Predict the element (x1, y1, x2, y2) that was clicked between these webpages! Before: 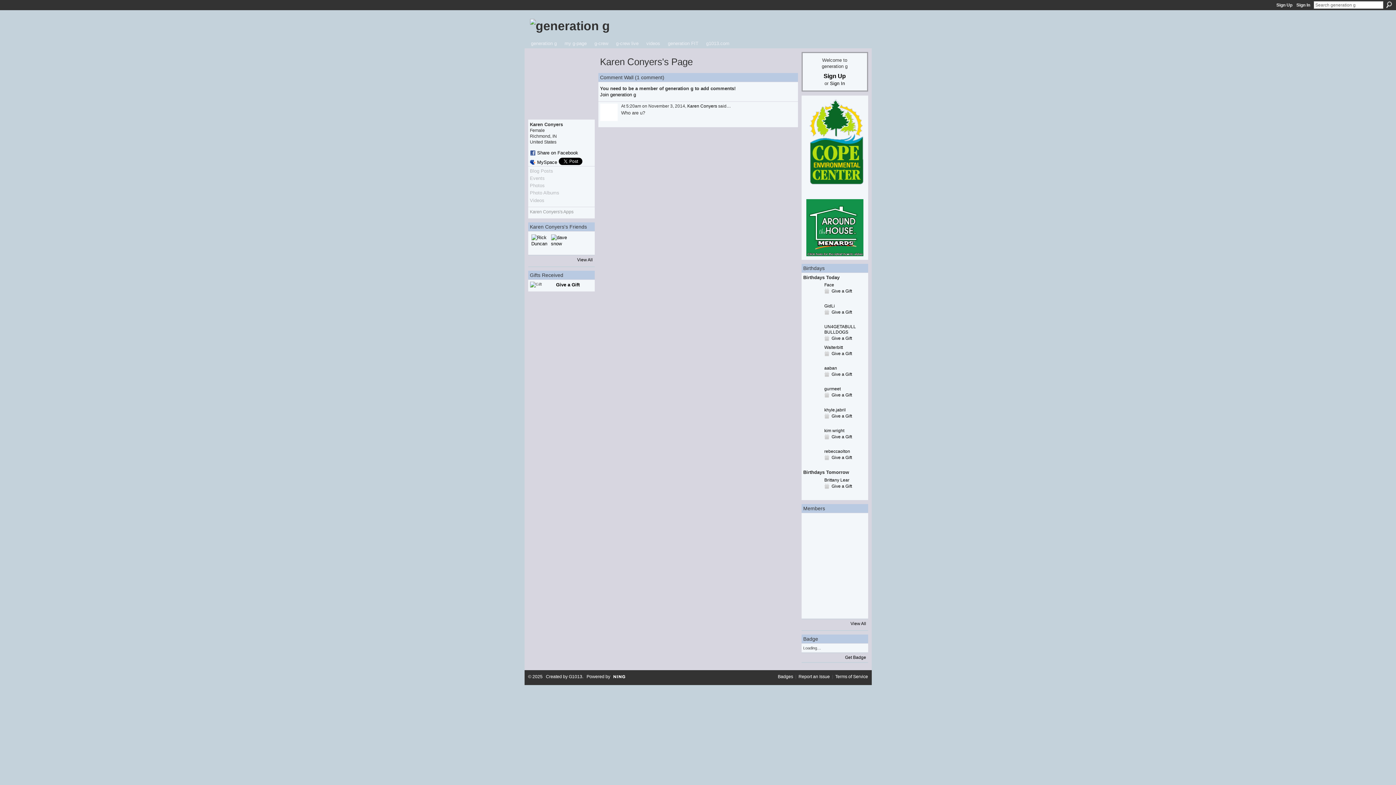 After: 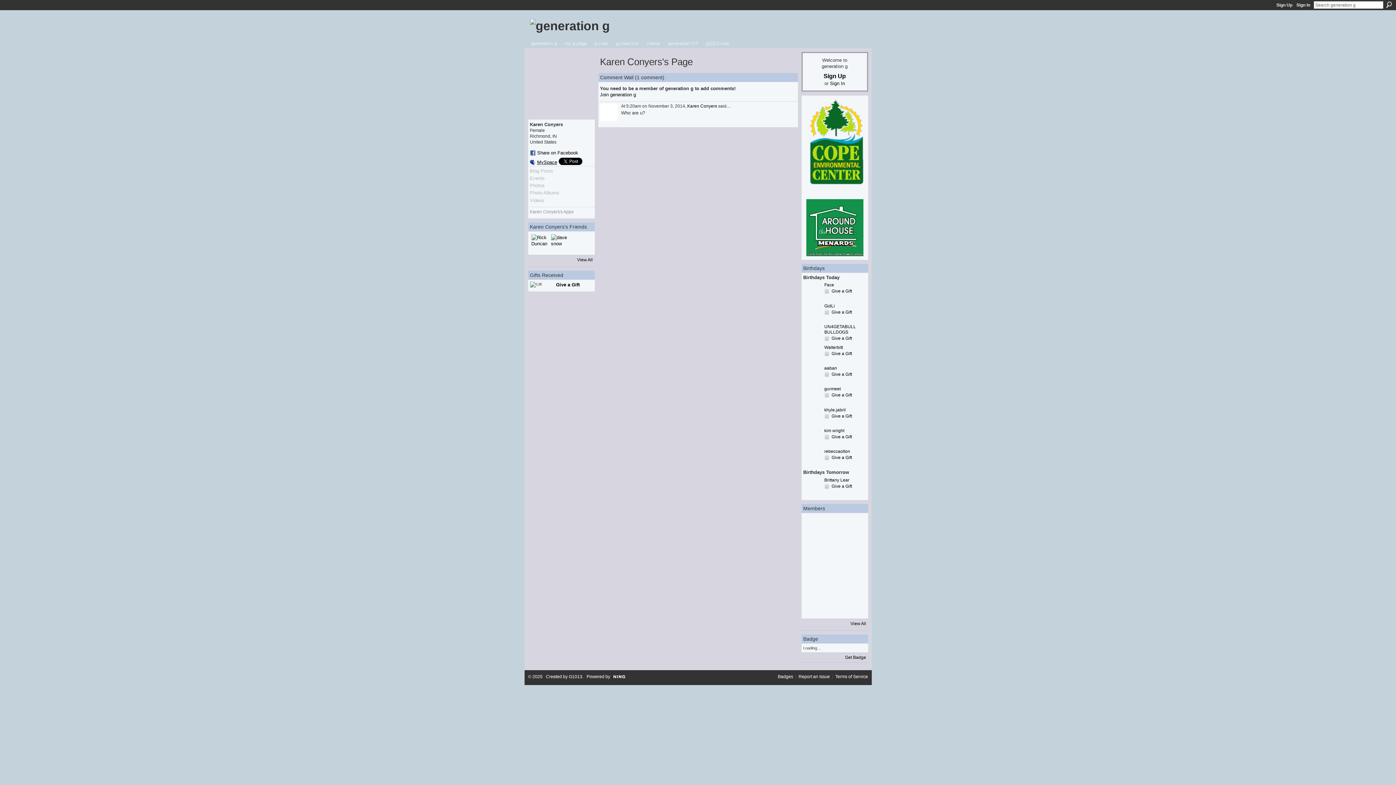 Action: label: MySpace bbox: (530, 159, 557, 164)